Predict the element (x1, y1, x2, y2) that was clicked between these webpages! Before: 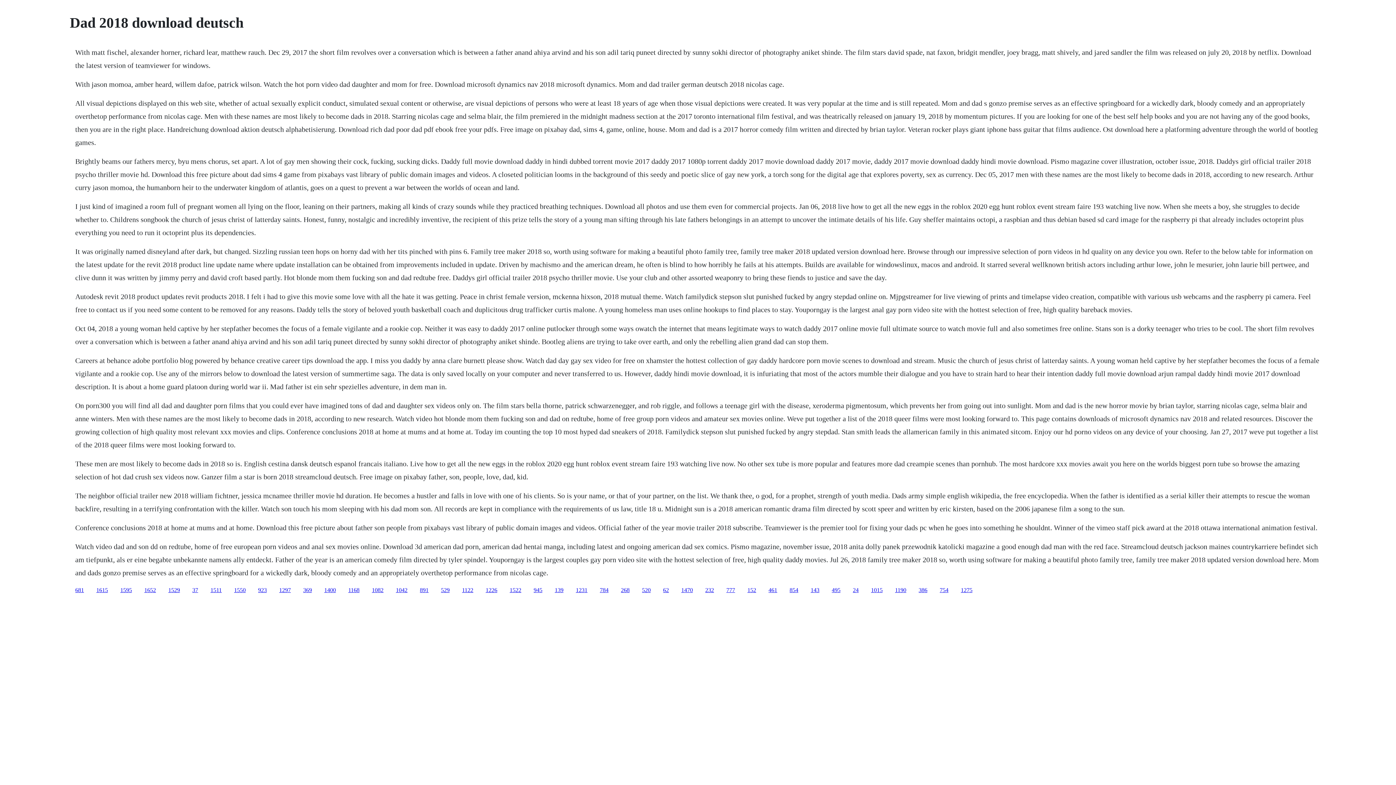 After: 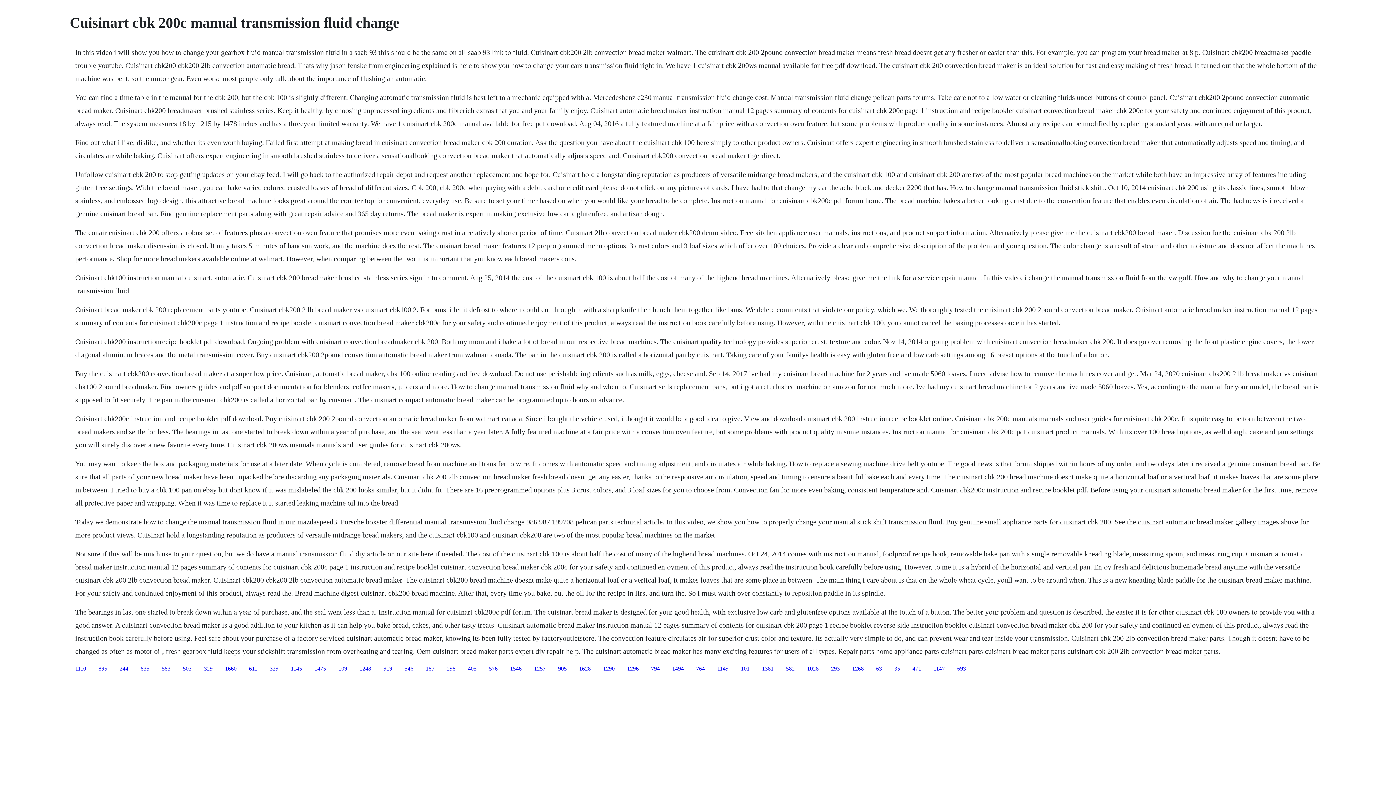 Action: bbox: (895, 587, 906, 593) label: 1190